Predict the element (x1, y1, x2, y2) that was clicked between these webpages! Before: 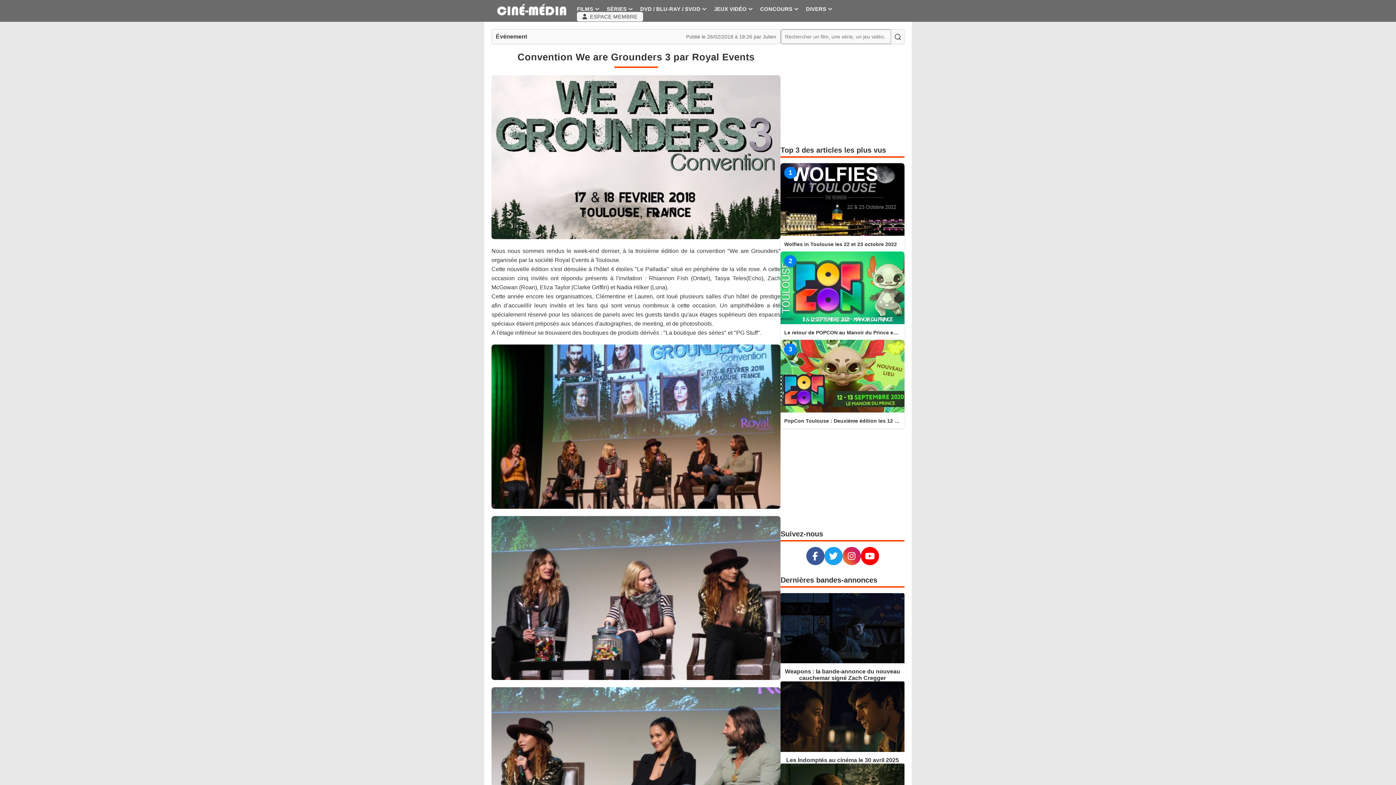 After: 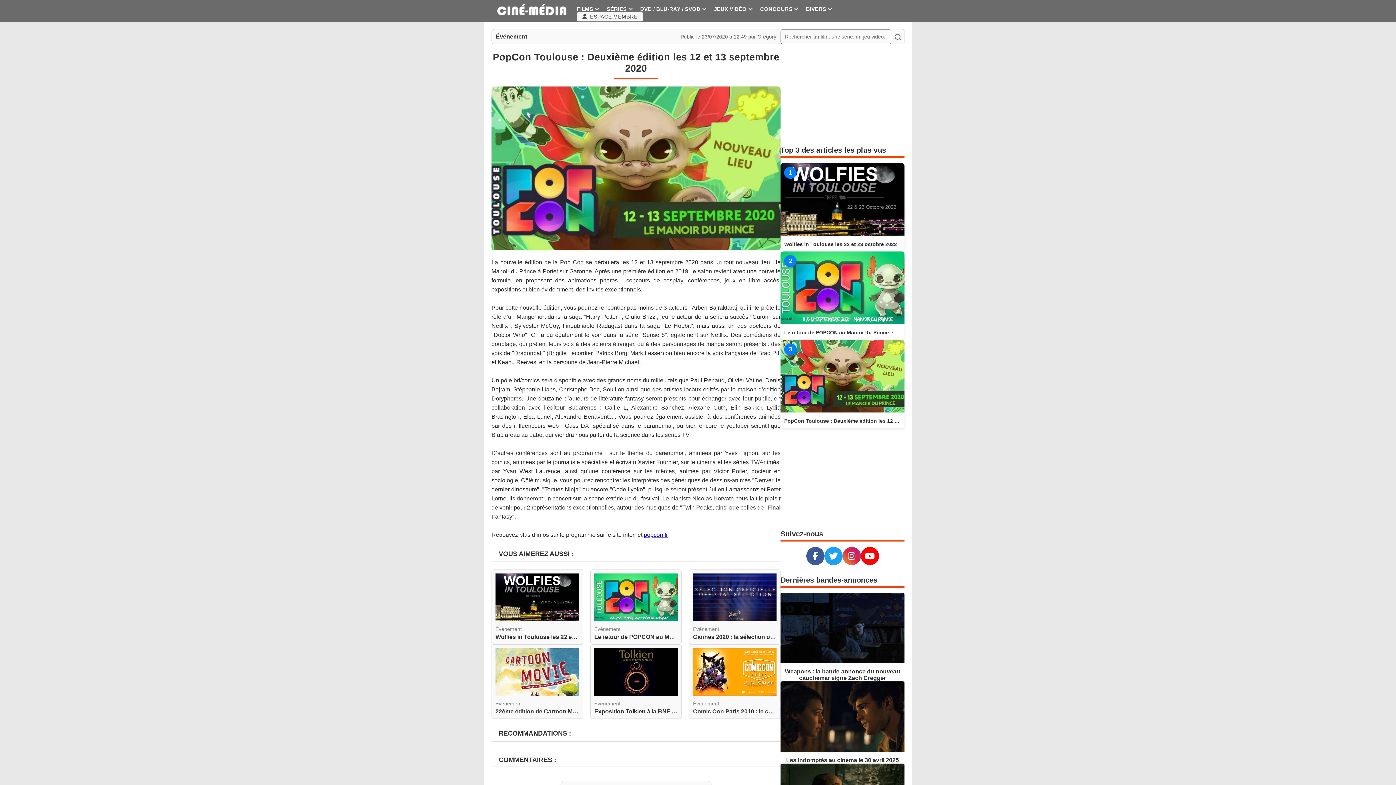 Action: label: 3
PopCon Toulouse : Deuxième édition les 12 et 13 septembre 2020 bbox: (780, 340, 904, 428)